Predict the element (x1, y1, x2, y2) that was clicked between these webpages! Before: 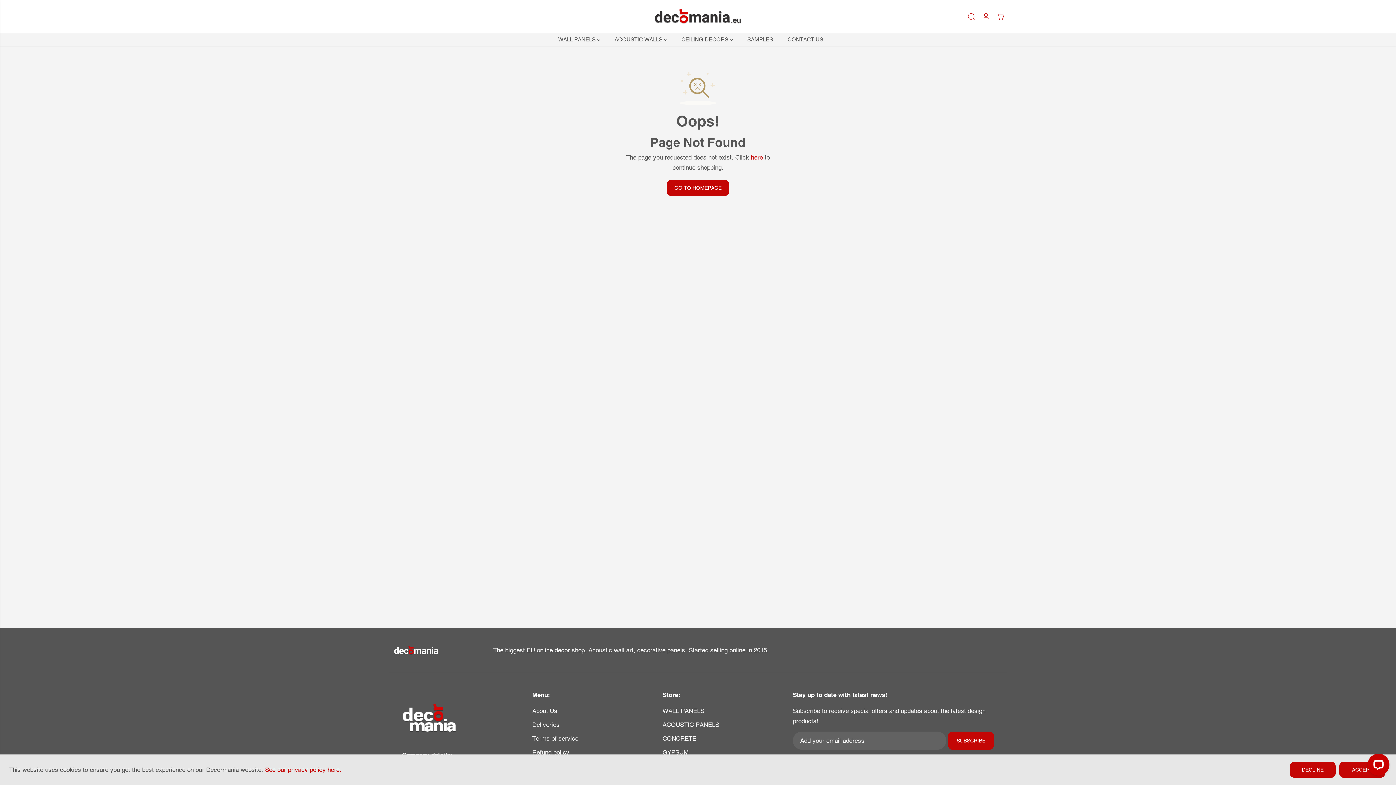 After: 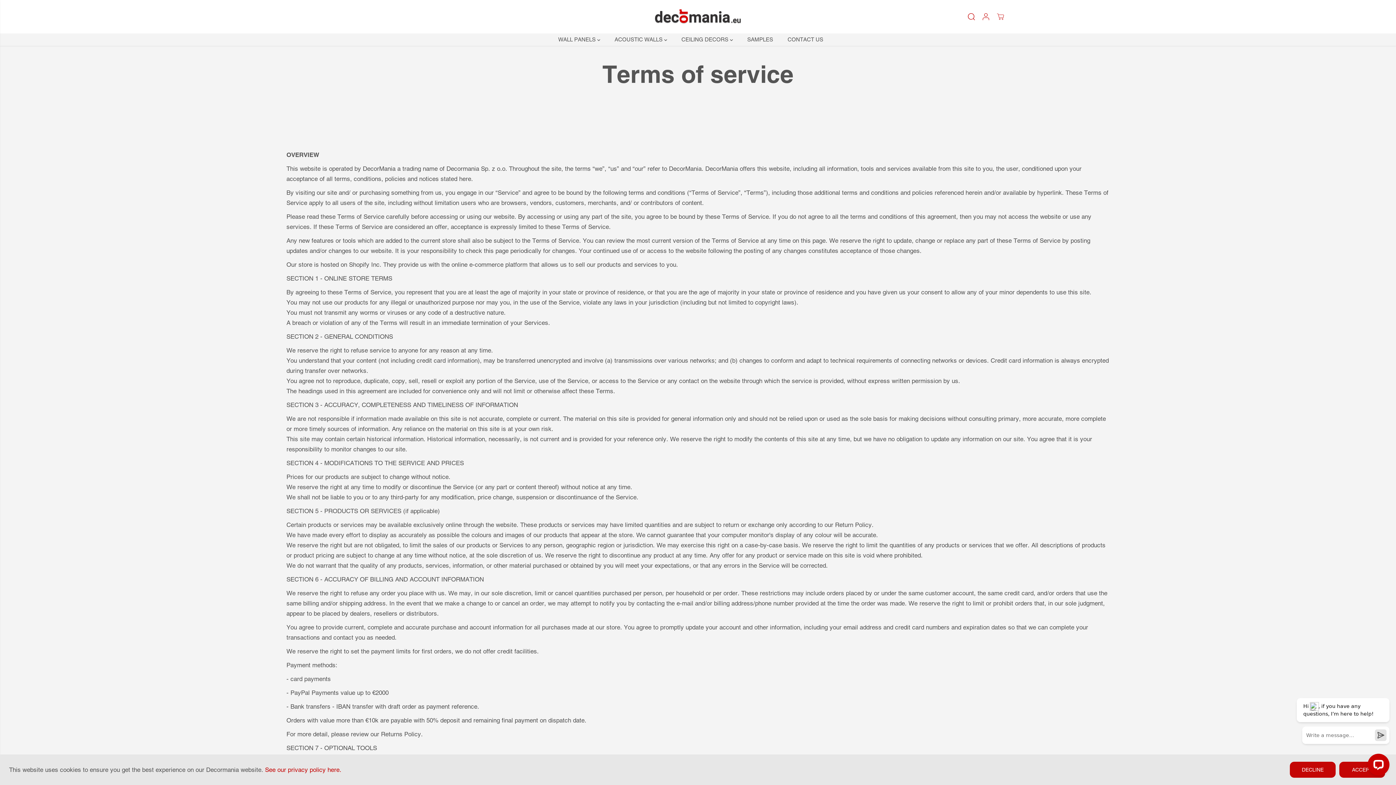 Action: bbox: (532, 733, 578, 743) label: Terms of service